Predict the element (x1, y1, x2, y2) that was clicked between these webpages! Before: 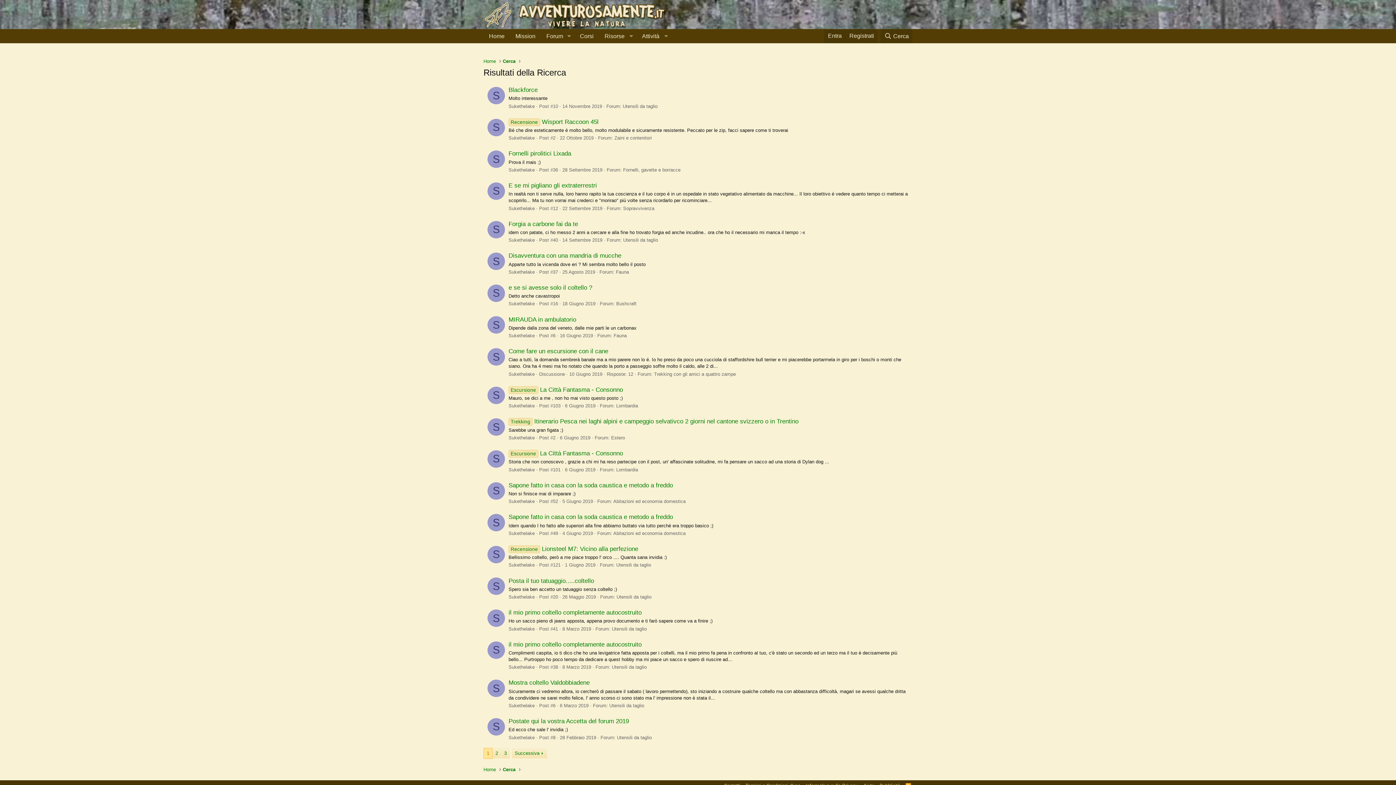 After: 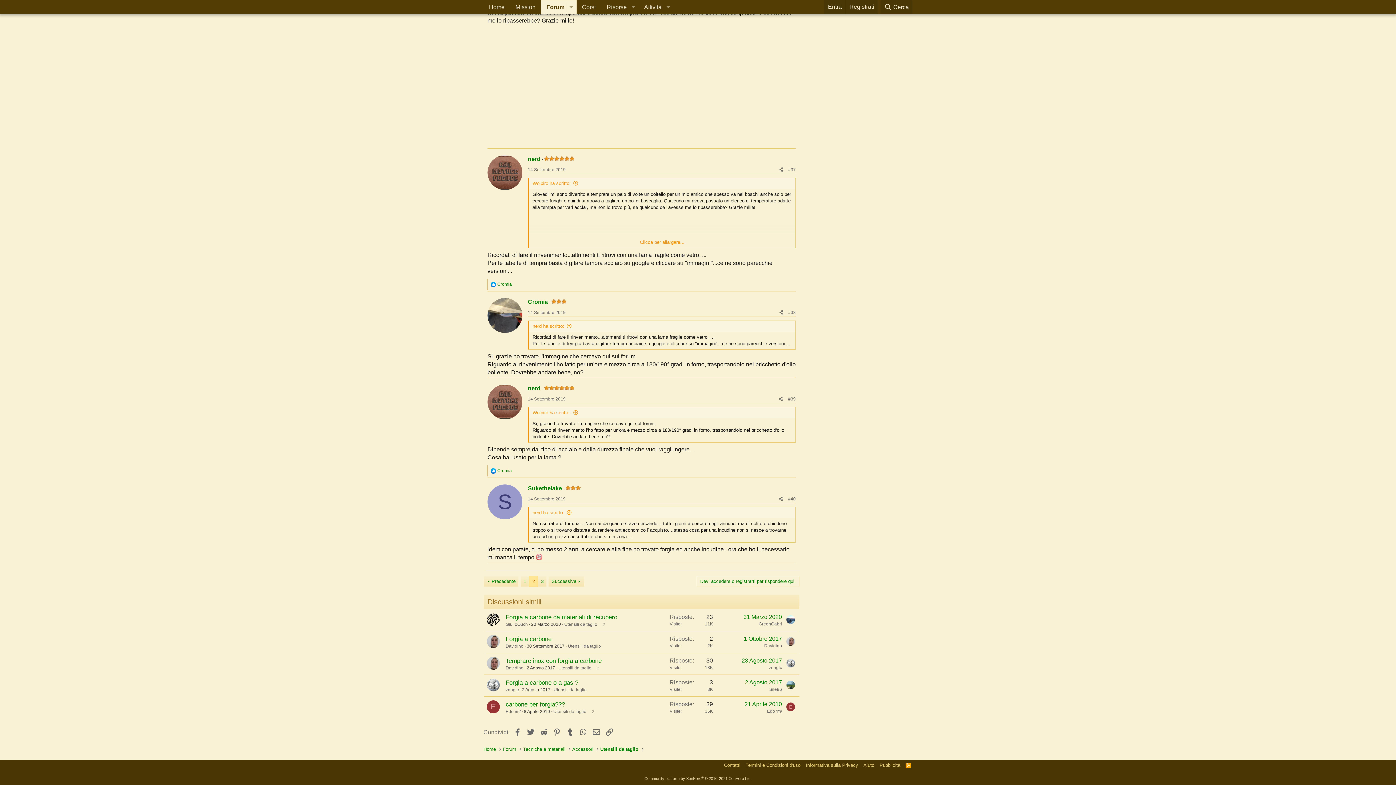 Action: label: Forgia a carbone fai da te bbox: (508, 220, 578, 227)